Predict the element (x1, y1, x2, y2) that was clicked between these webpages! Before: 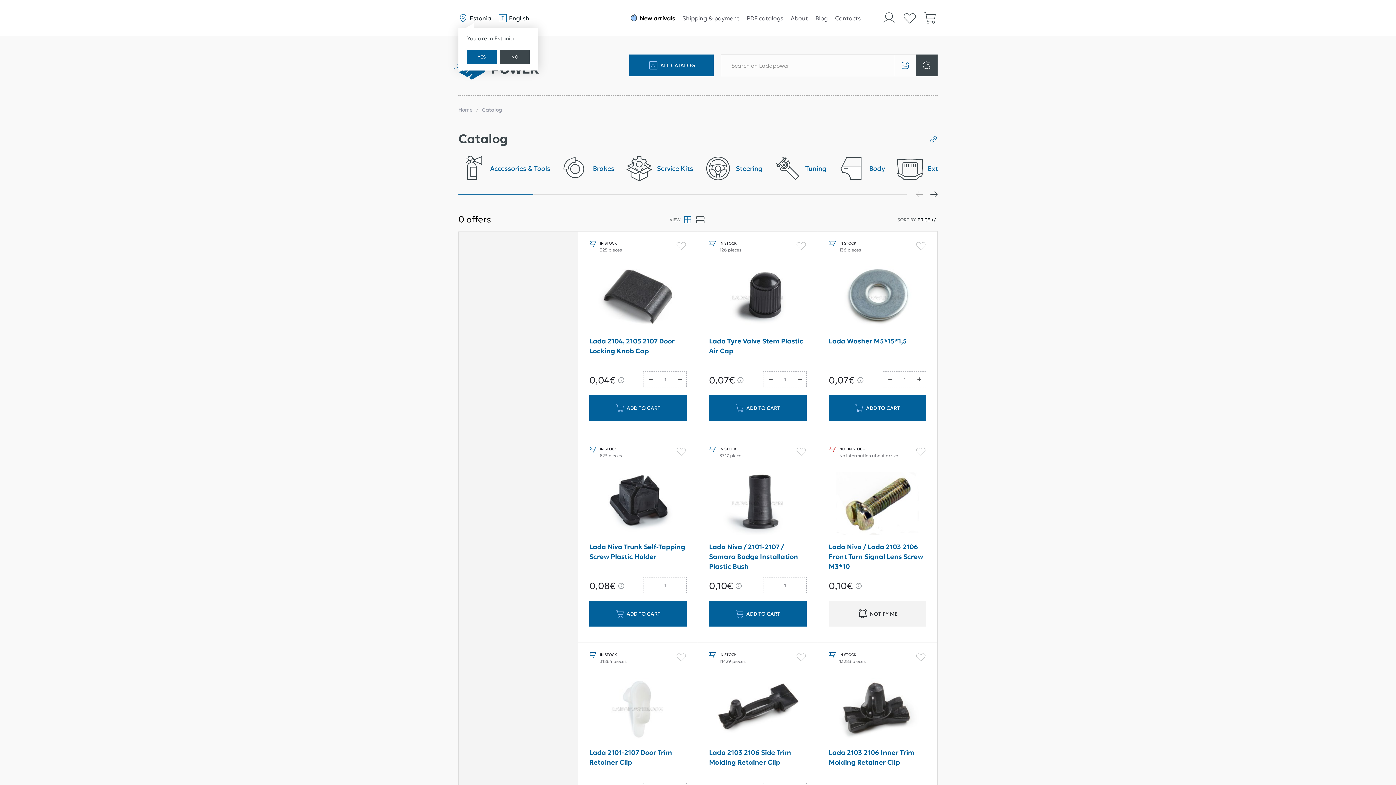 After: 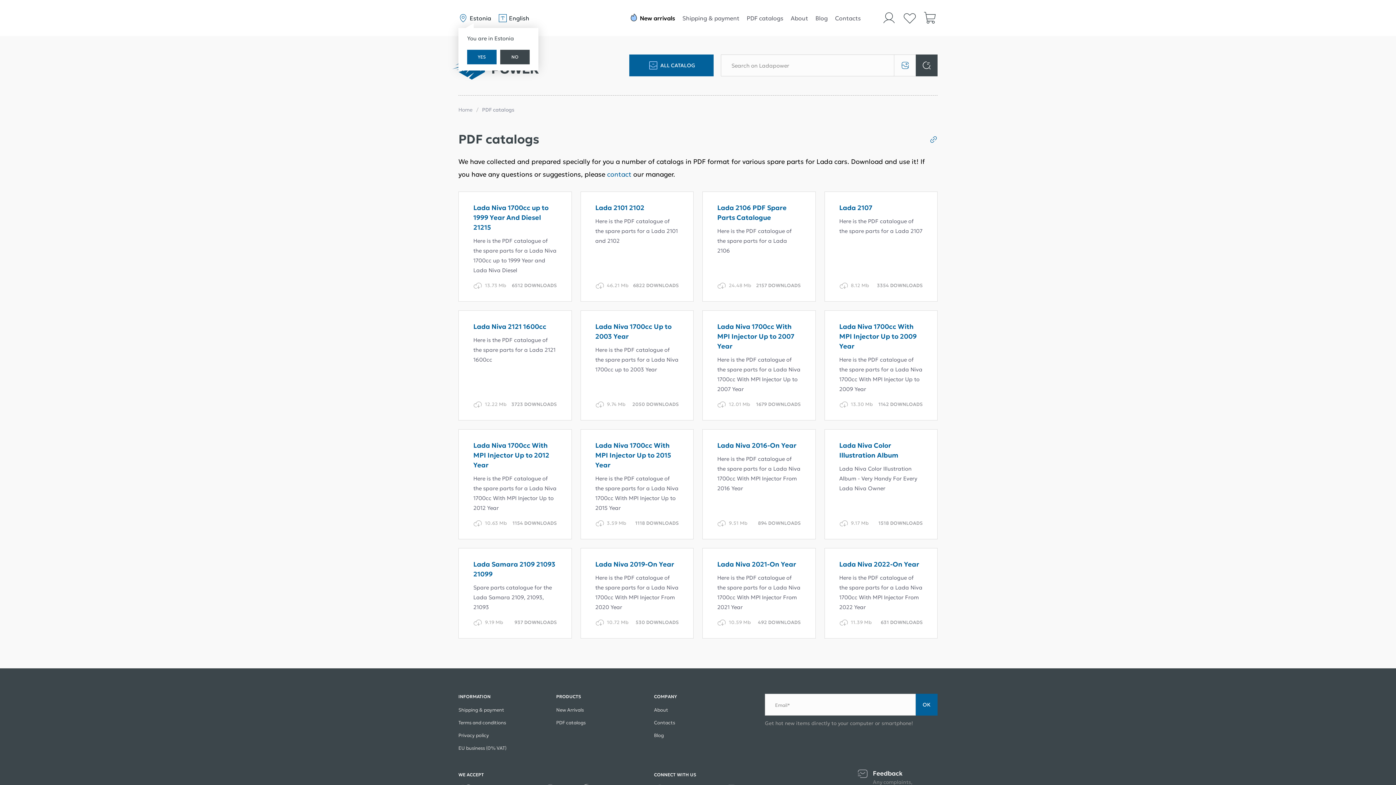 Action: bbox: (743, 14, 787, 21) label: PDF catalogs